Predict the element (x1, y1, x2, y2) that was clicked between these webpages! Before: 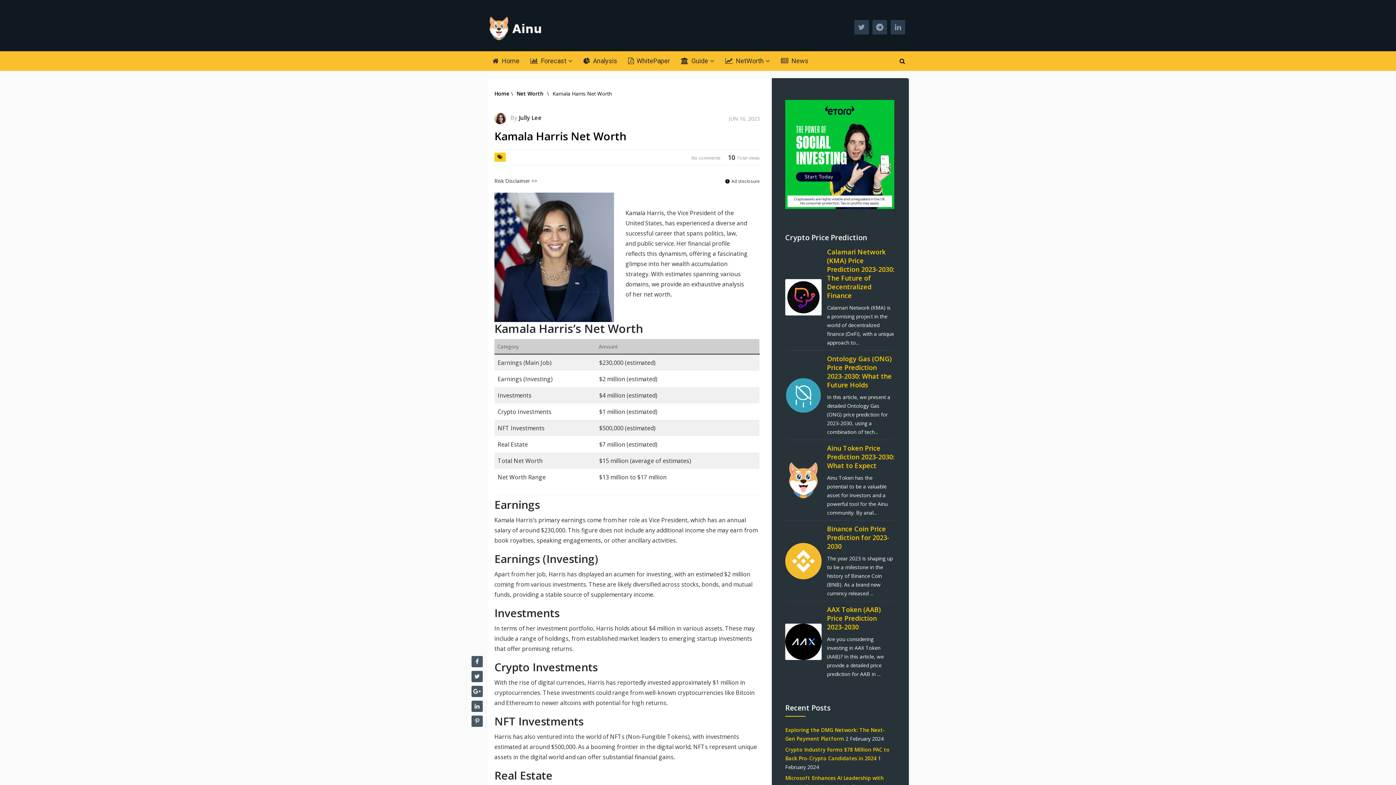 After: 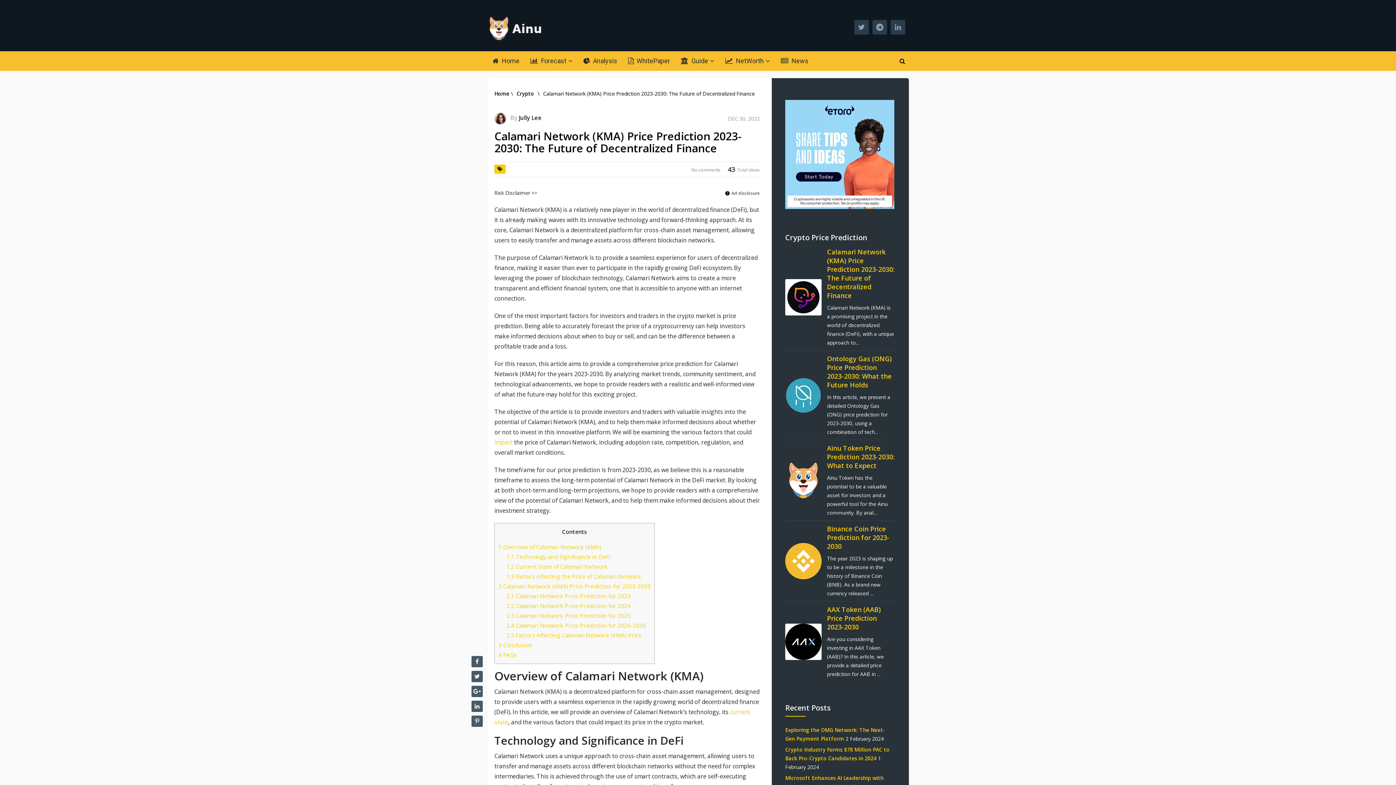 Action: bbox: (827, 247, 894, 300) label: Calamari Network (KMA) Price Prediction 2023-2030: The Future of Decentralized Finance